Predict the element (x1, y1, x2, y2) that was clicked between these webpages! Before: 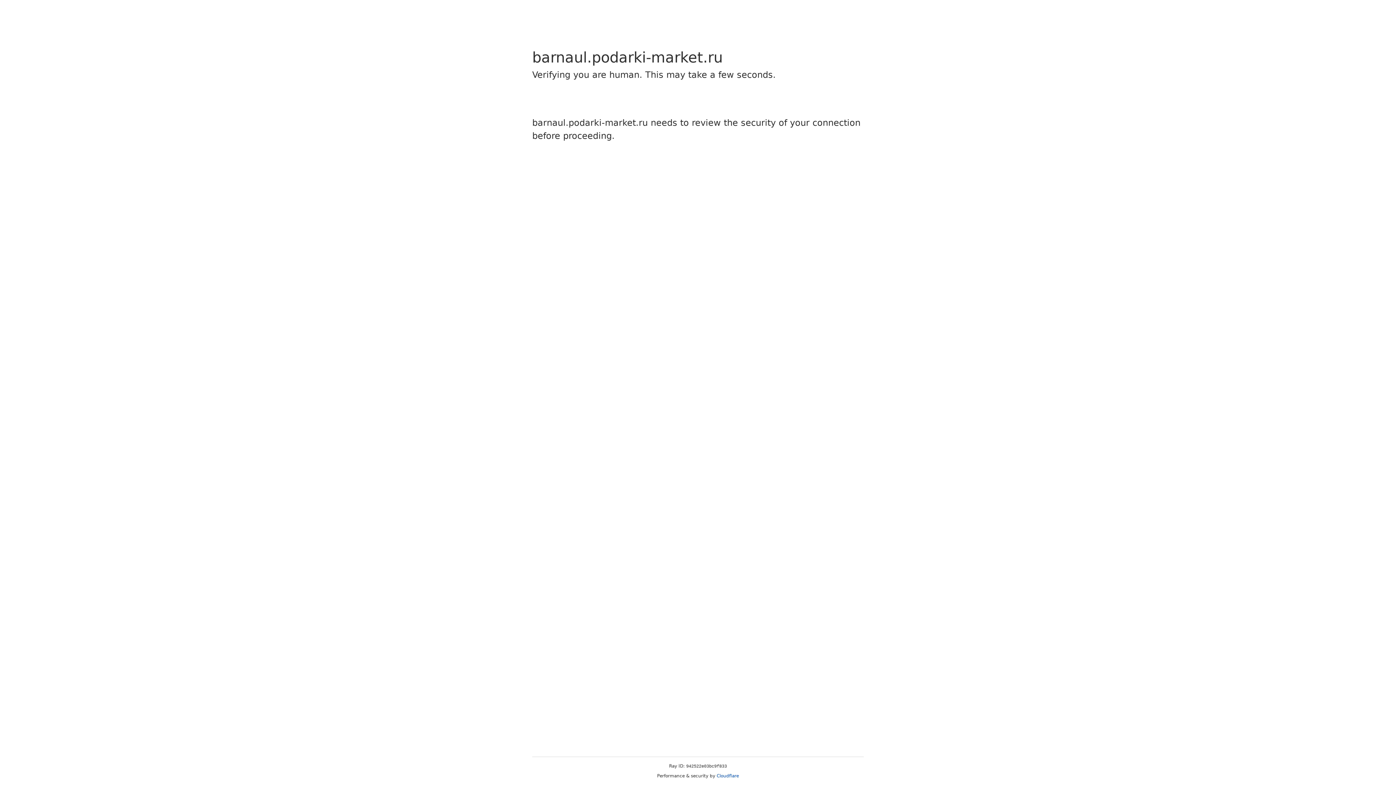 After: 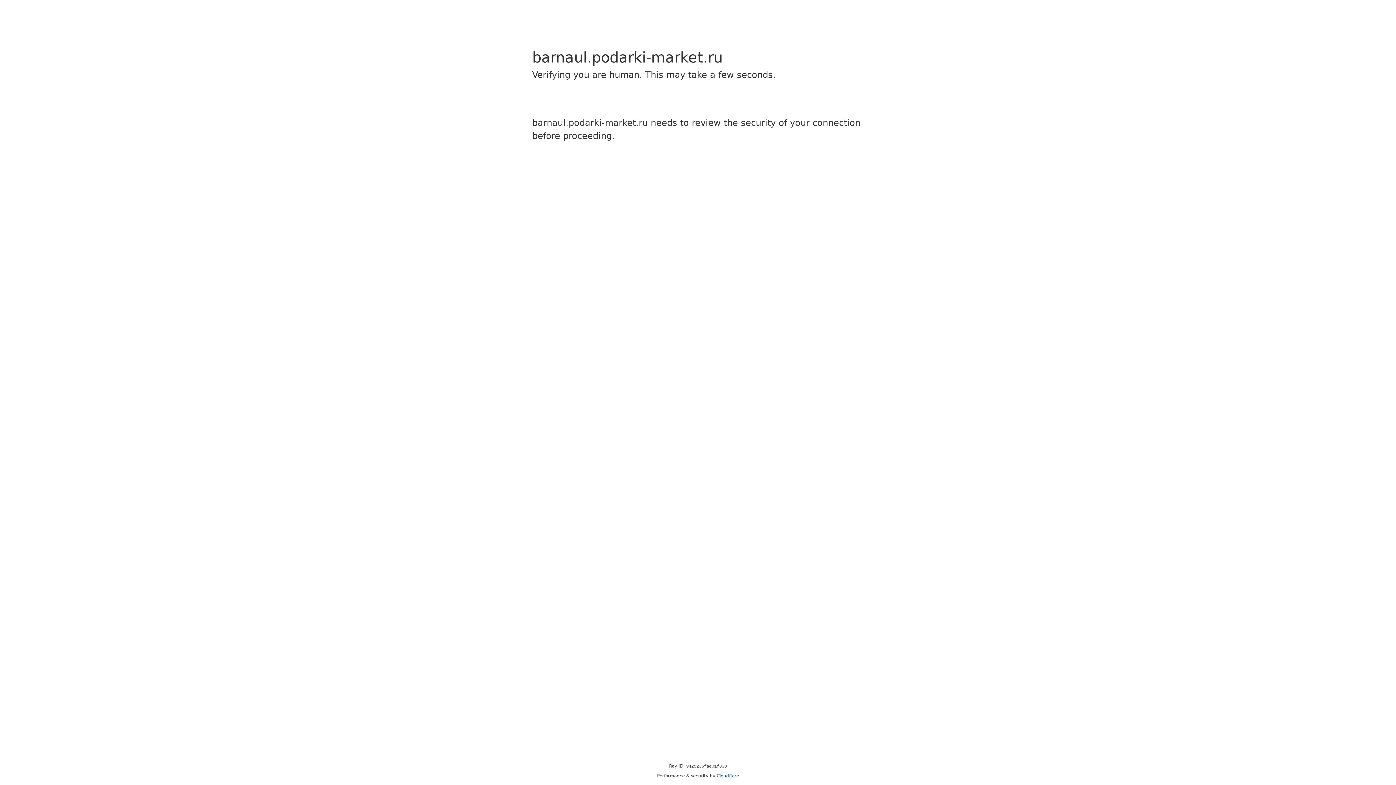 Action: bbox: (716, 773, 739, 778) label: Cloudflare